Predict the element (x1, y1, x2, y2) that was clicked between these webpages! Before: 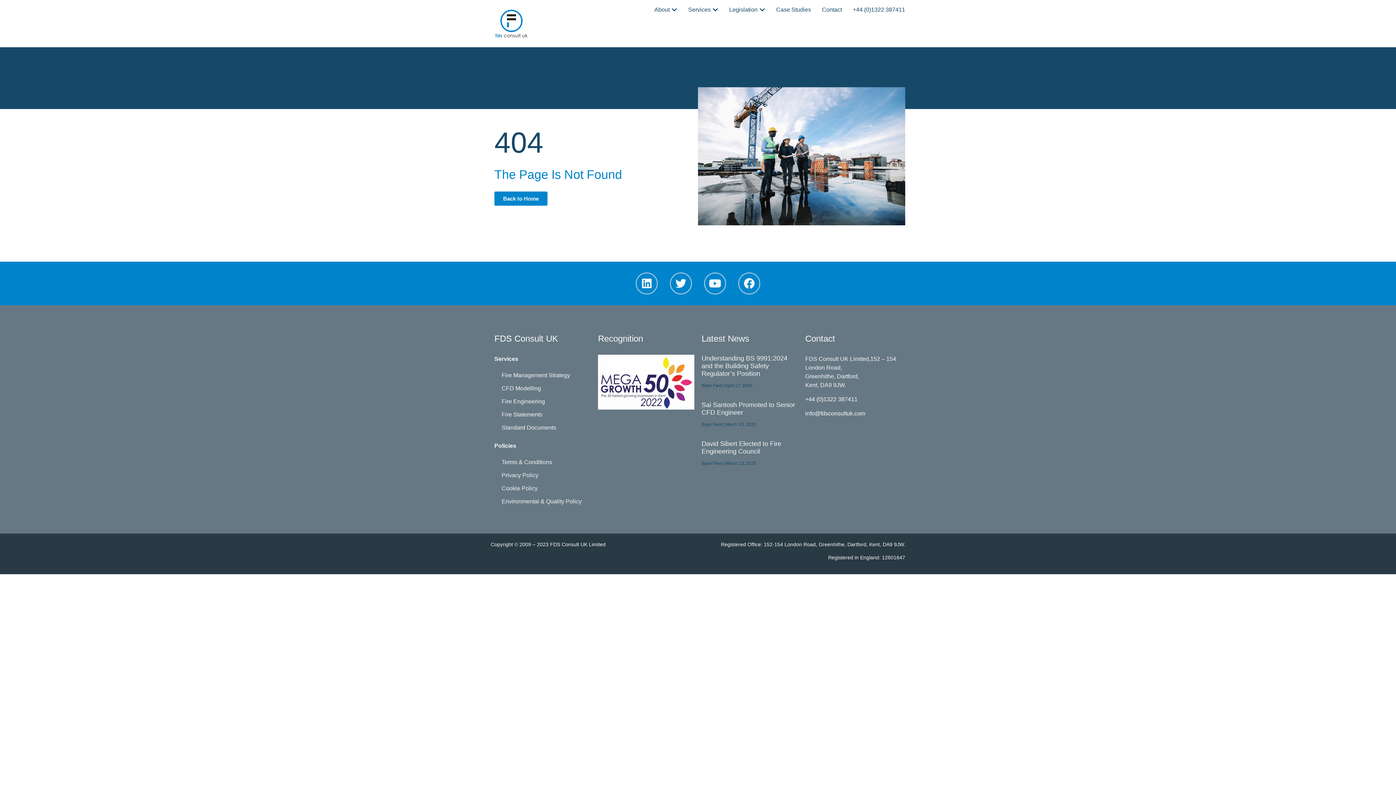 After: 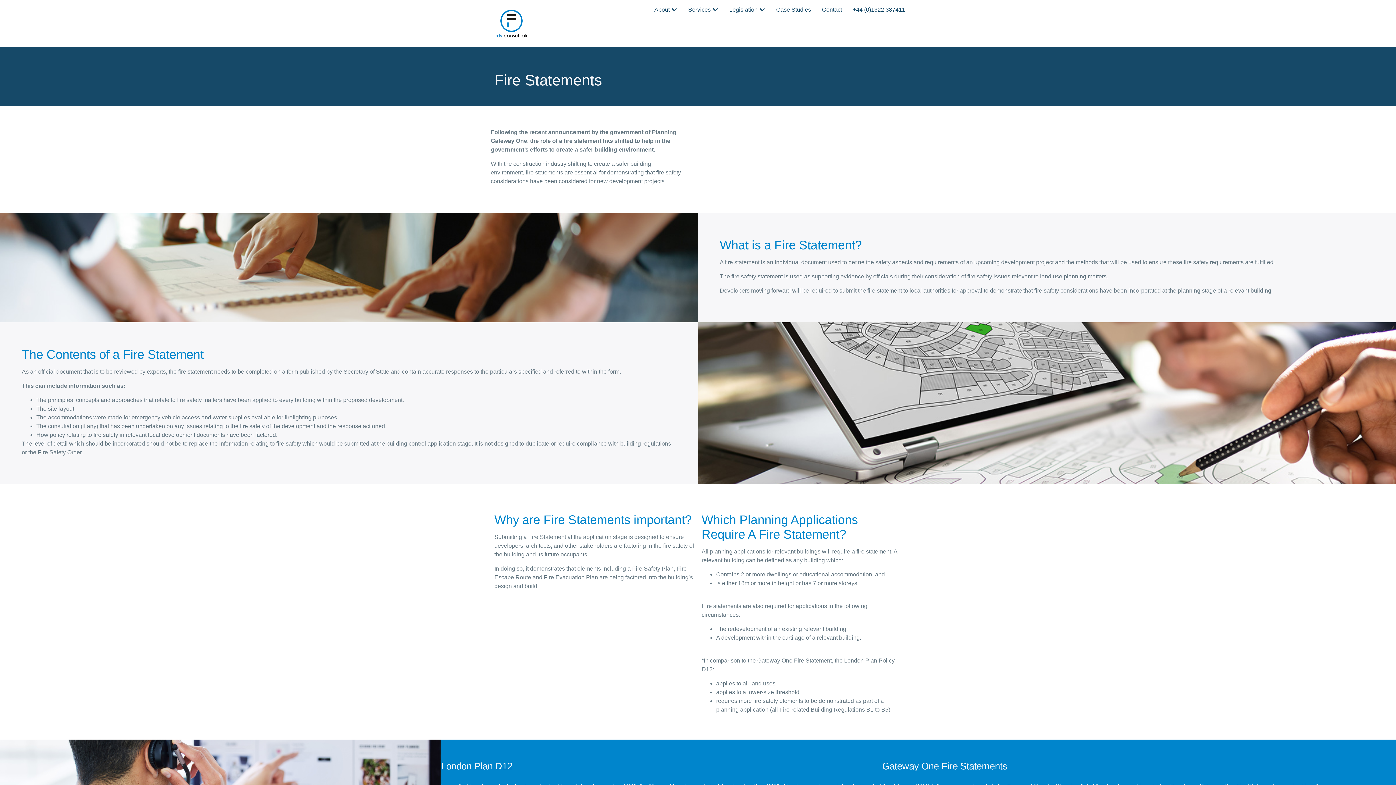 Action: bbox: (494, 408, 549, 421) label: Fire Statements